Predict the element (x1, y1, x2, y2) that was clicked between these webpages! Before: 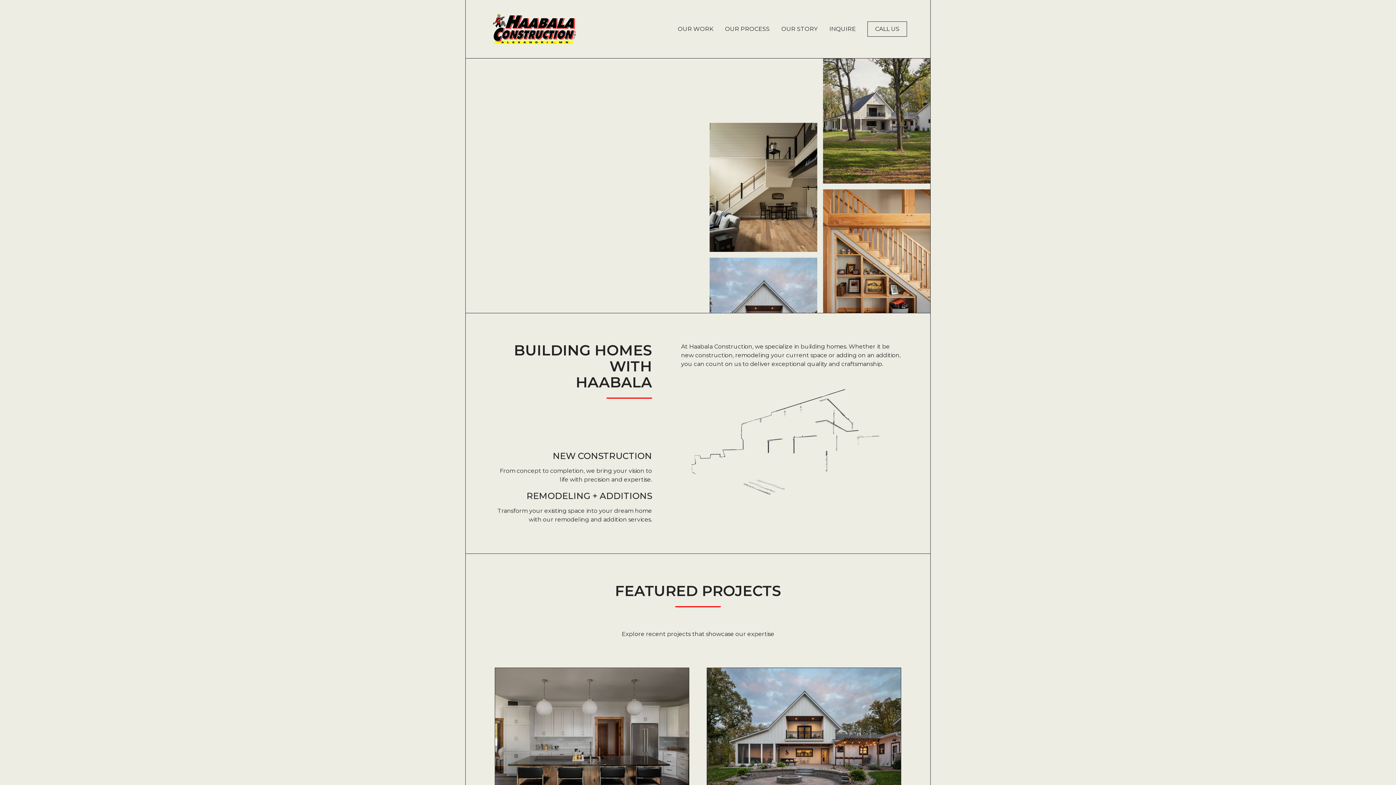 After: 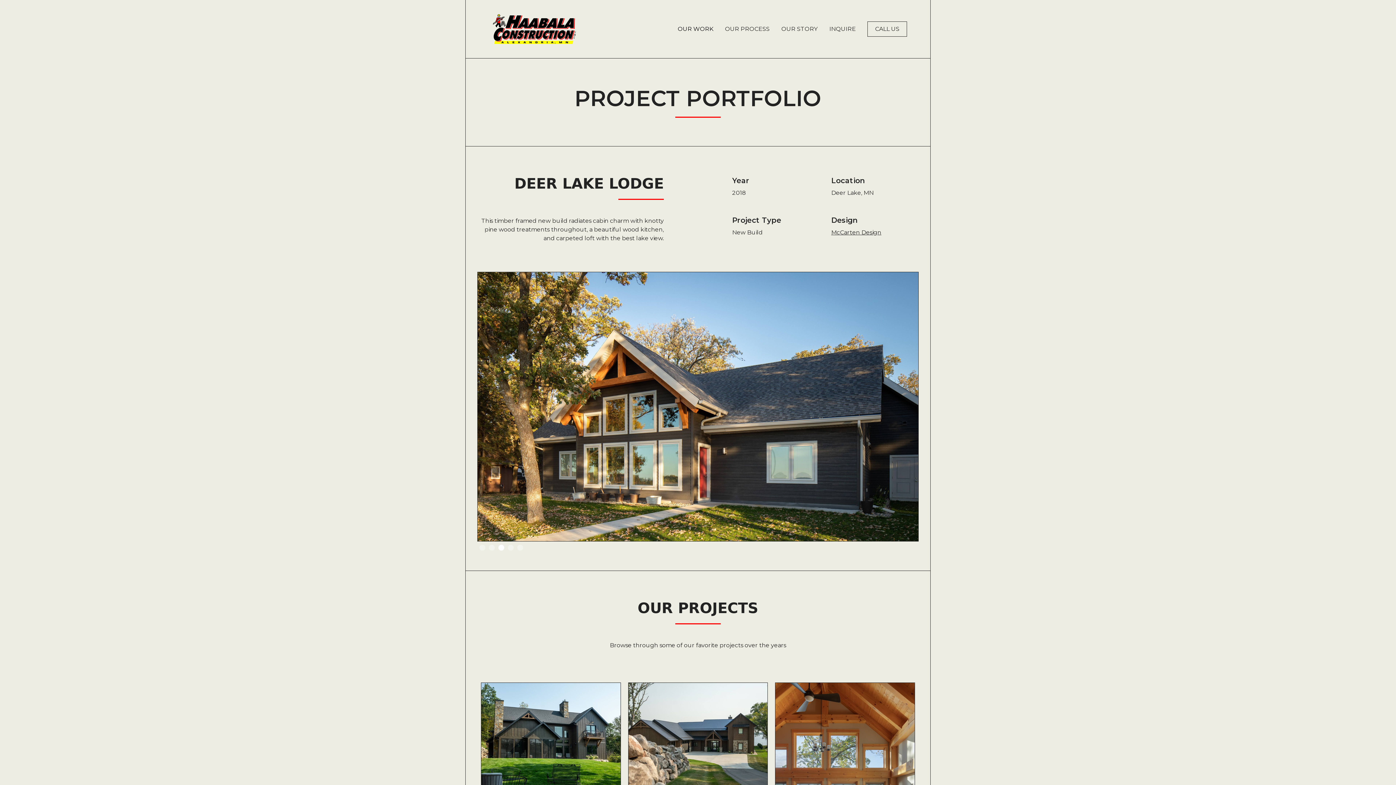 Action: label: OUR WORK bbox: (672, 23, 719, 34)